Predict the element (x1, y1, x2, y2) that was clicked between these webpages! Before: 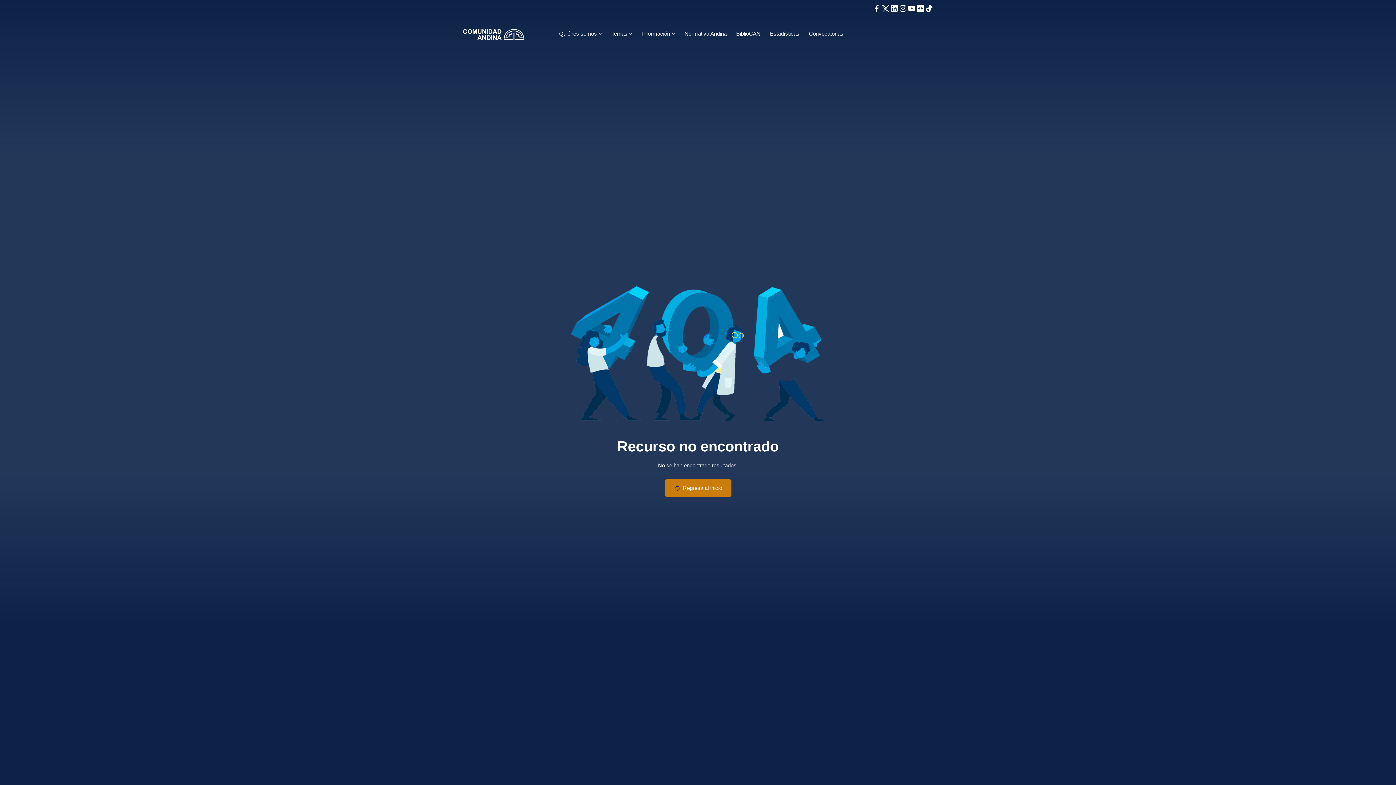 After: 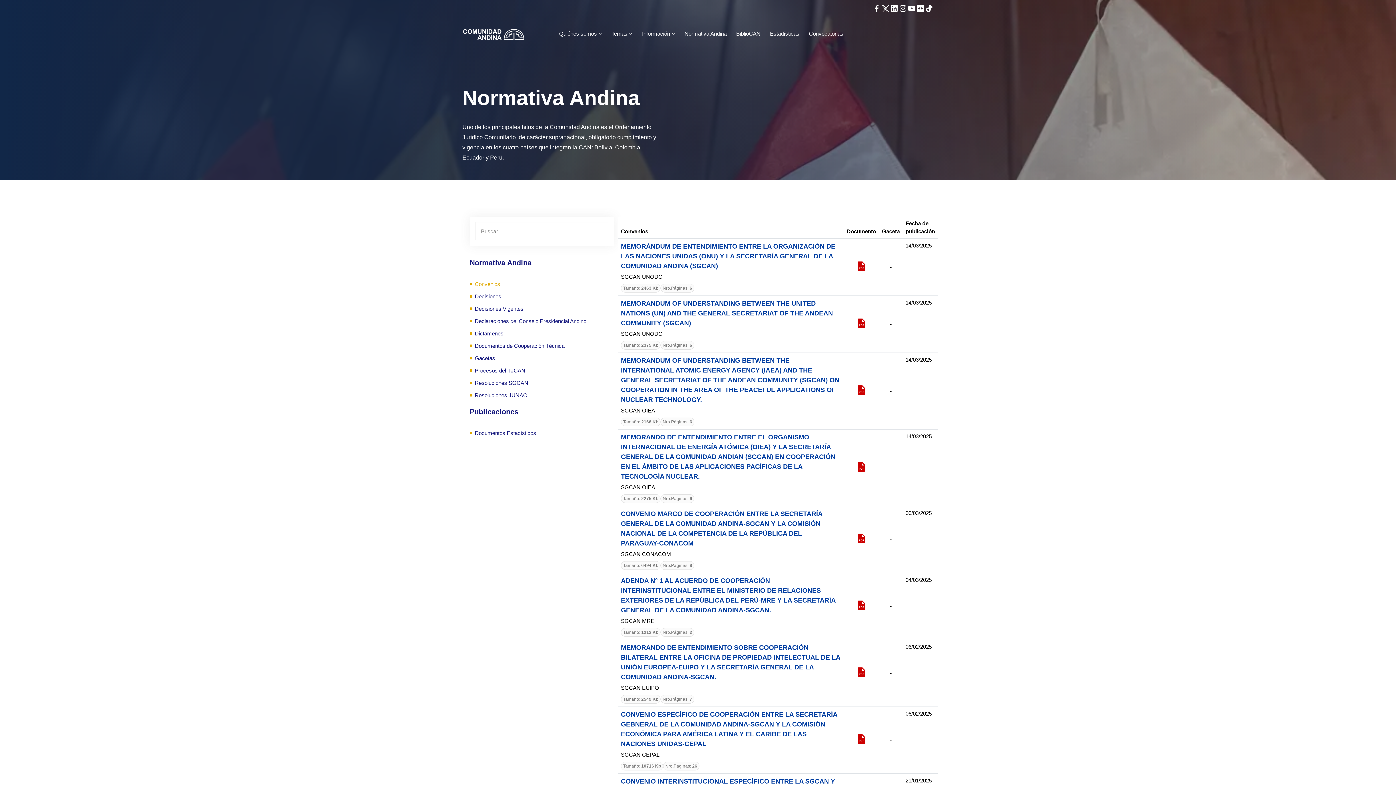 Action: label: Normativa Andina bbox: (684, 18, 726, 48)